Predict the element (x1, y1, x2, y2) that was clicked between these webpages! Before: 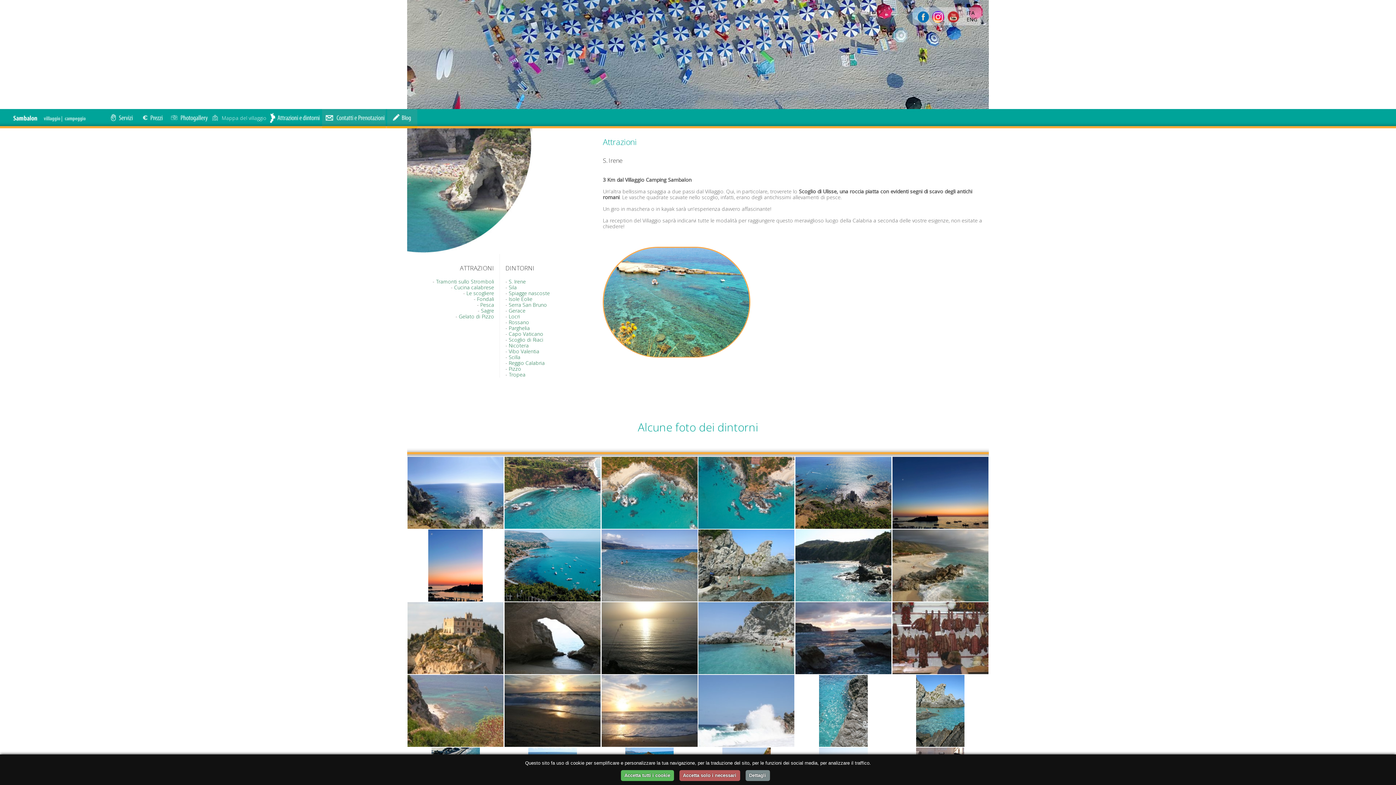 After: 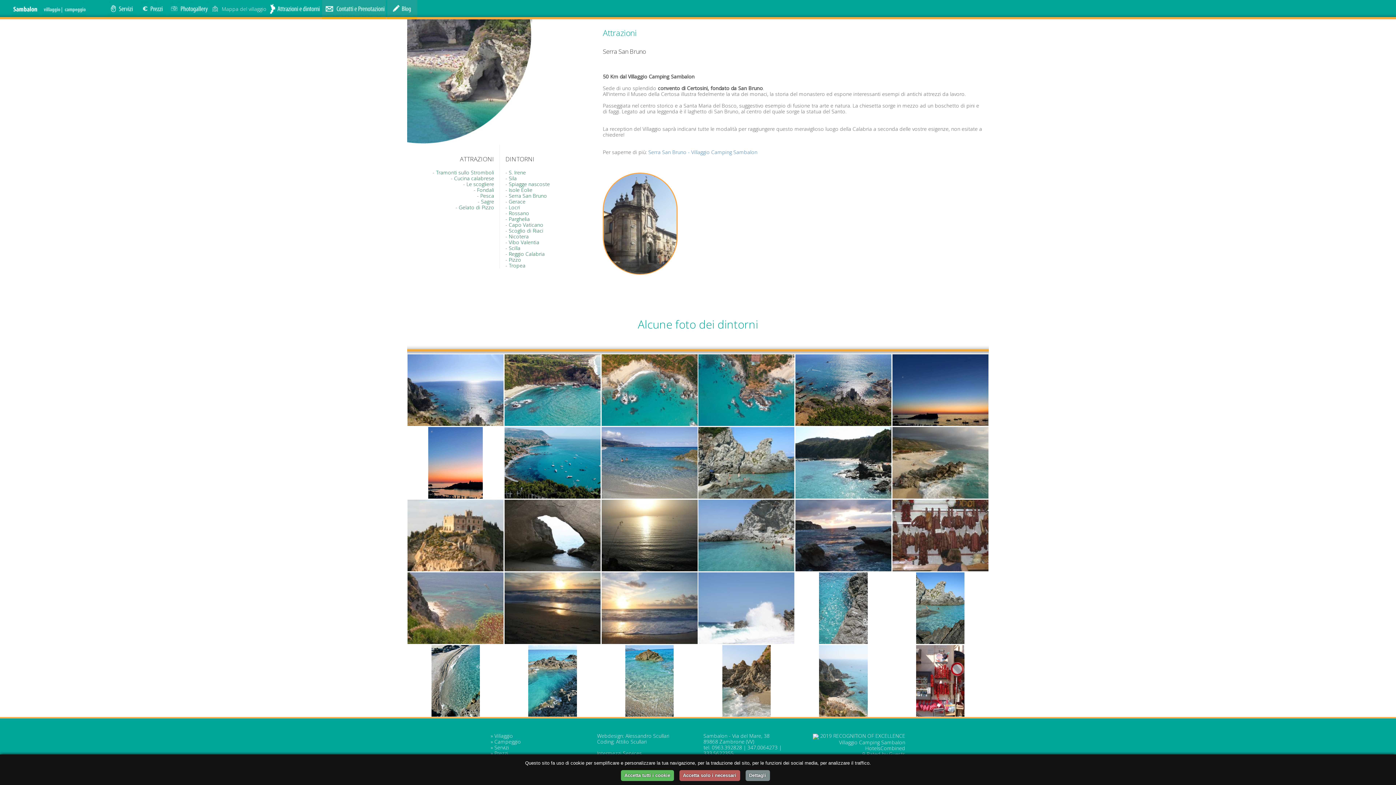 Action: label: Serra San Bruno bbox: (508, 301, 547, 308)